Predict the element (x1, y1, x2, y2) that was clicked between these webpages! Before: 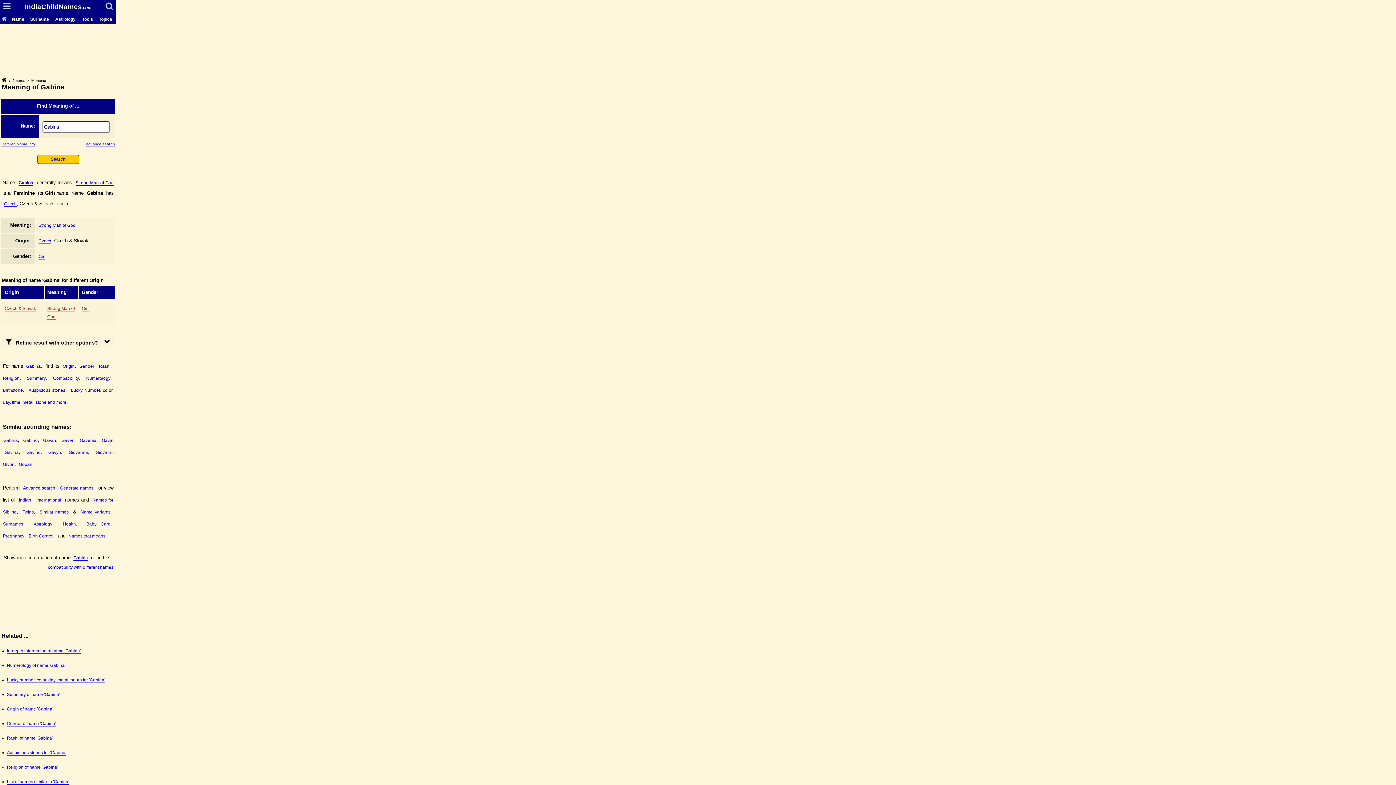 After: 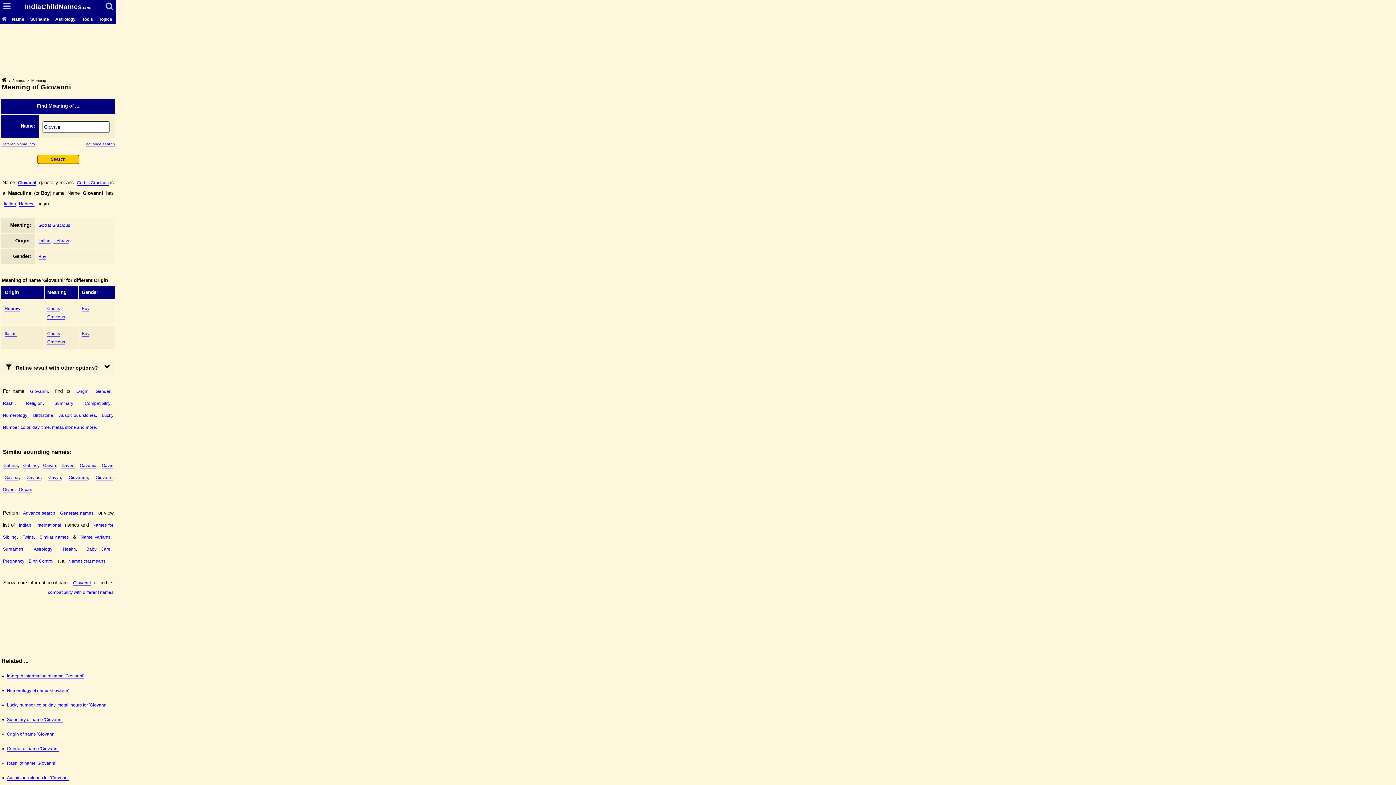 Action: bbox: (95, 450, 113, 455) label: Giovanni